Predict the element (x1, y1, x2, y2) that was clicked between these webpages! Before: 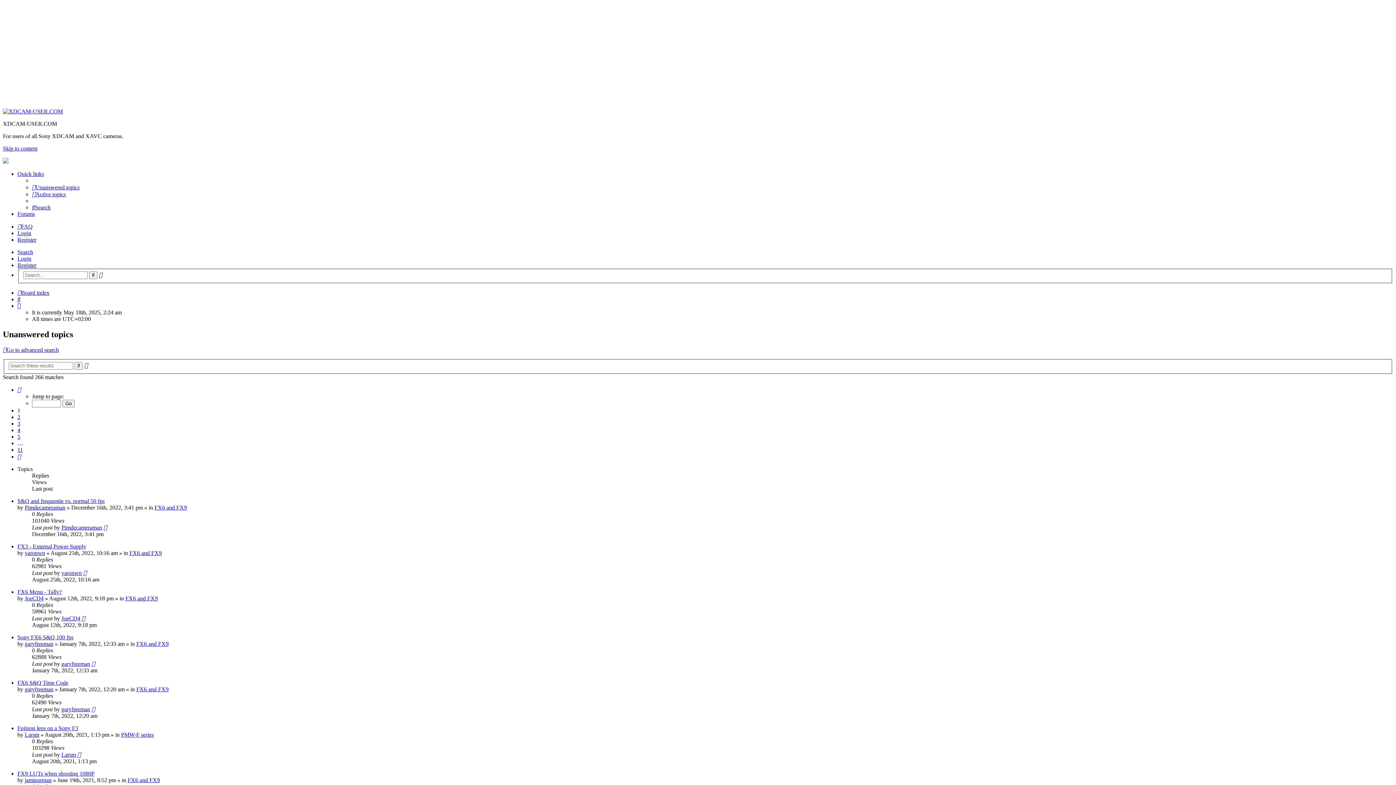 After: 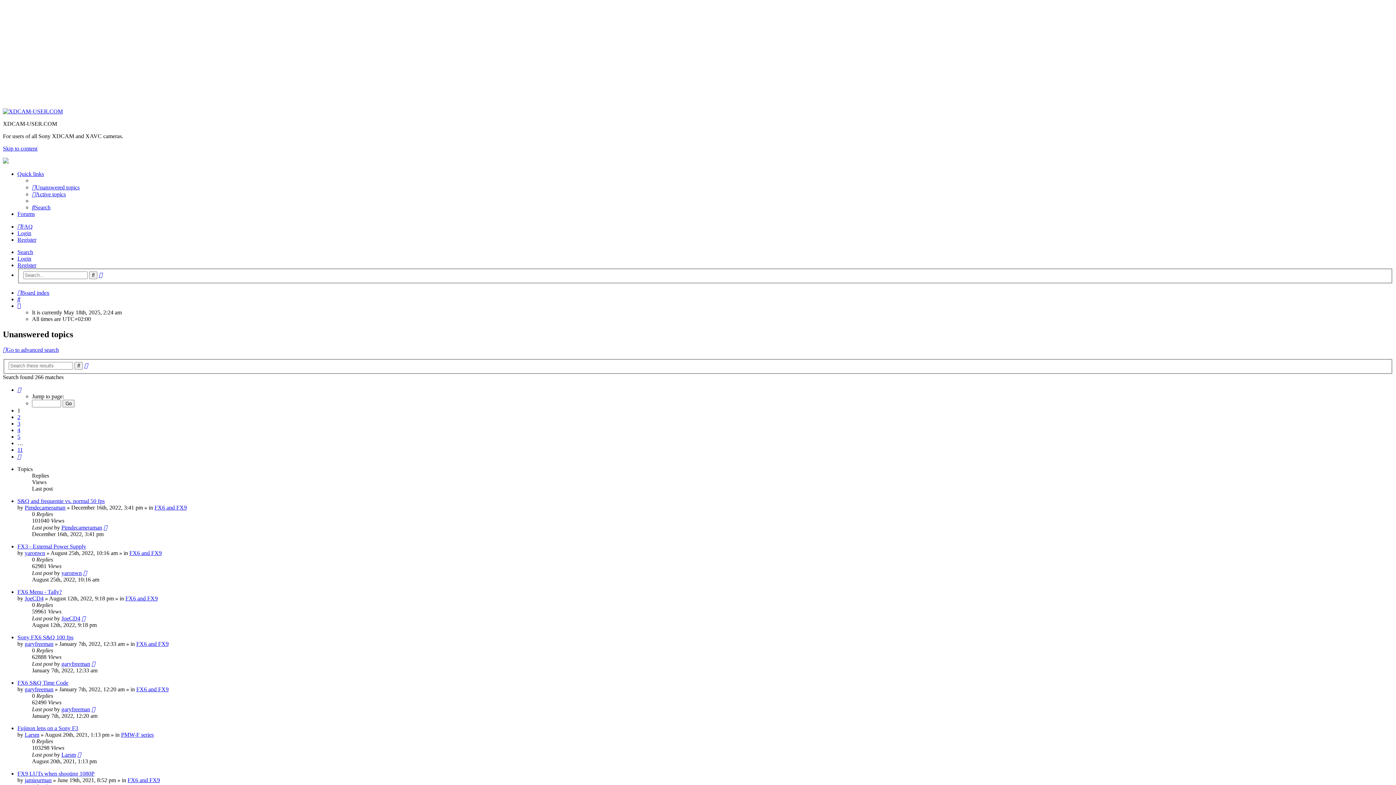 Action: bbox: (17, 302, 21, 308)